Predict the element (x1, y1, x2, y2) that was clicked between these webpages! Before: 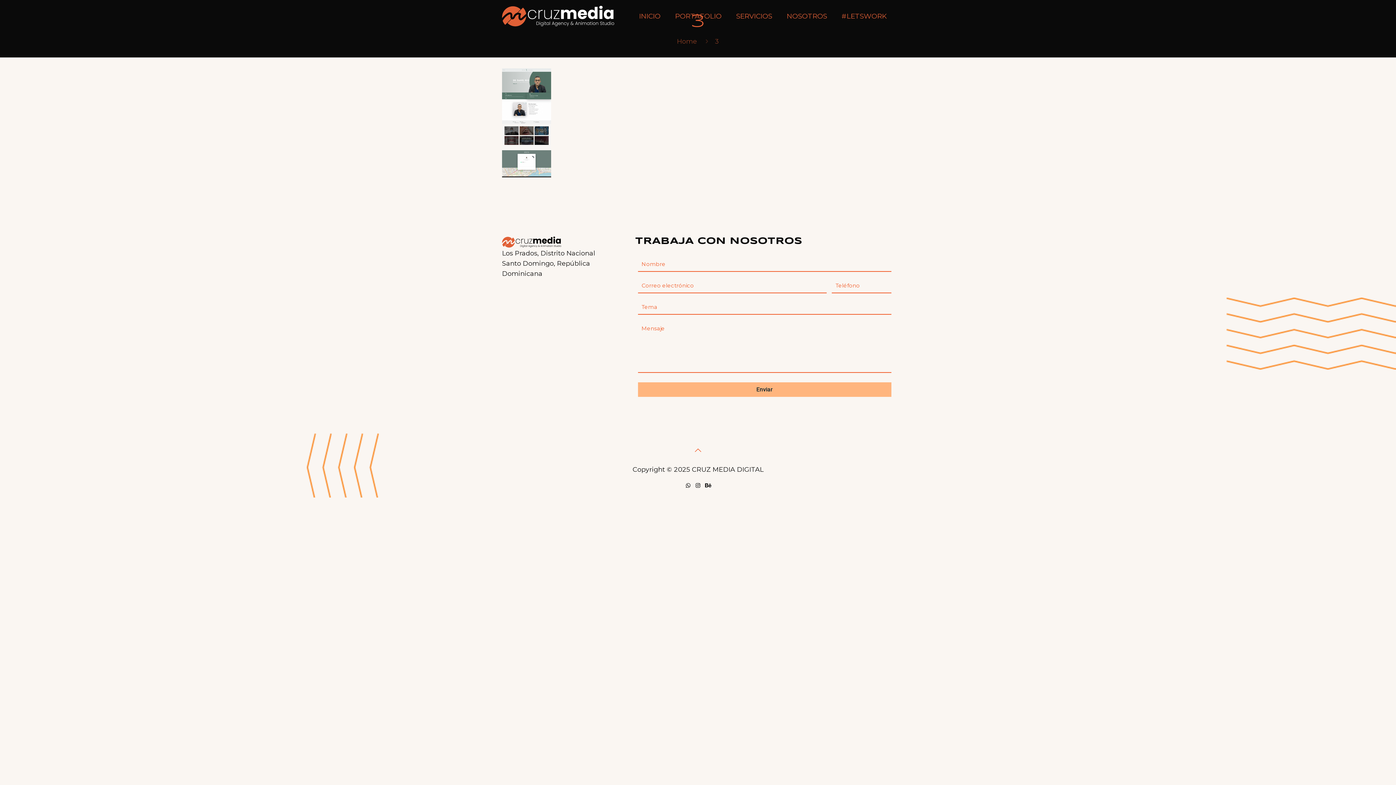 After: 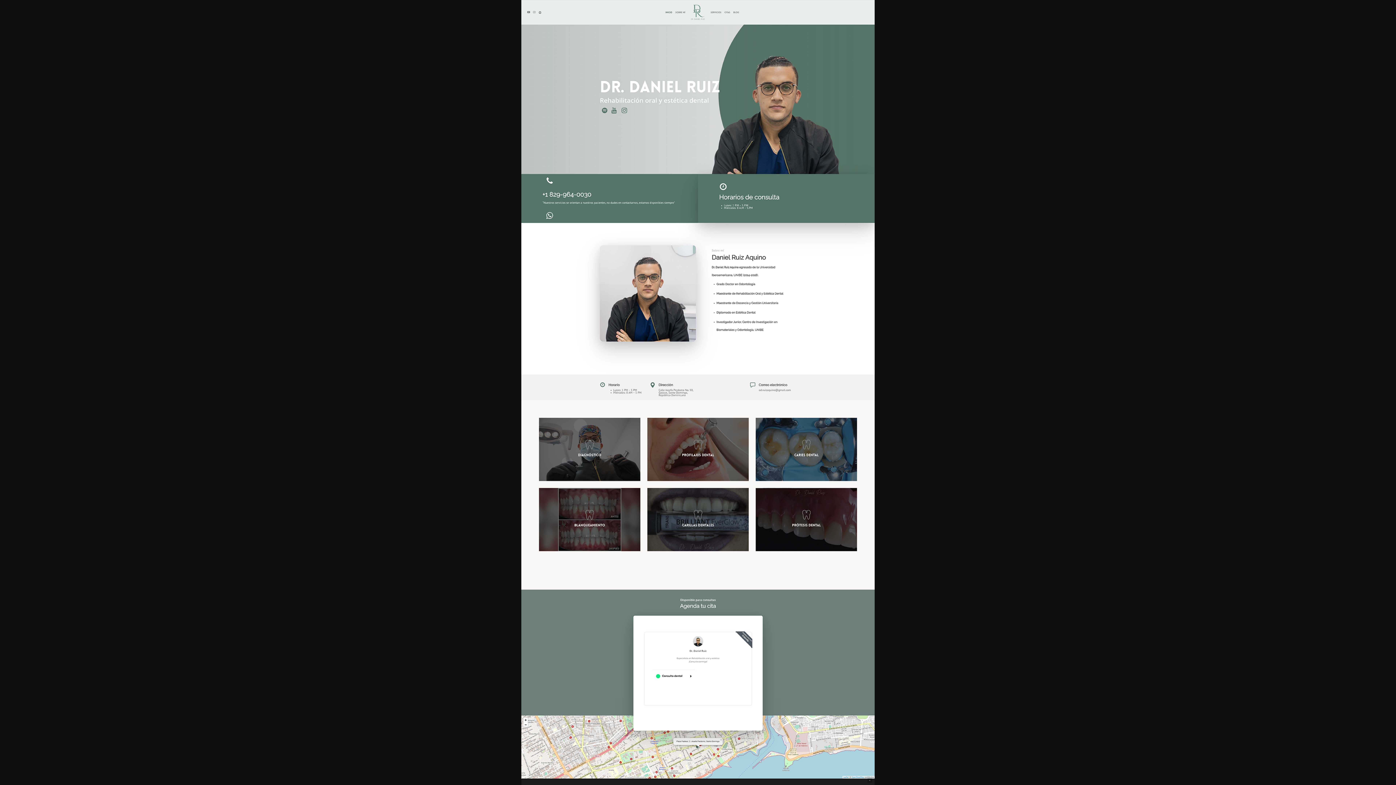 Action: bbox: (502, 171, 551, 179)